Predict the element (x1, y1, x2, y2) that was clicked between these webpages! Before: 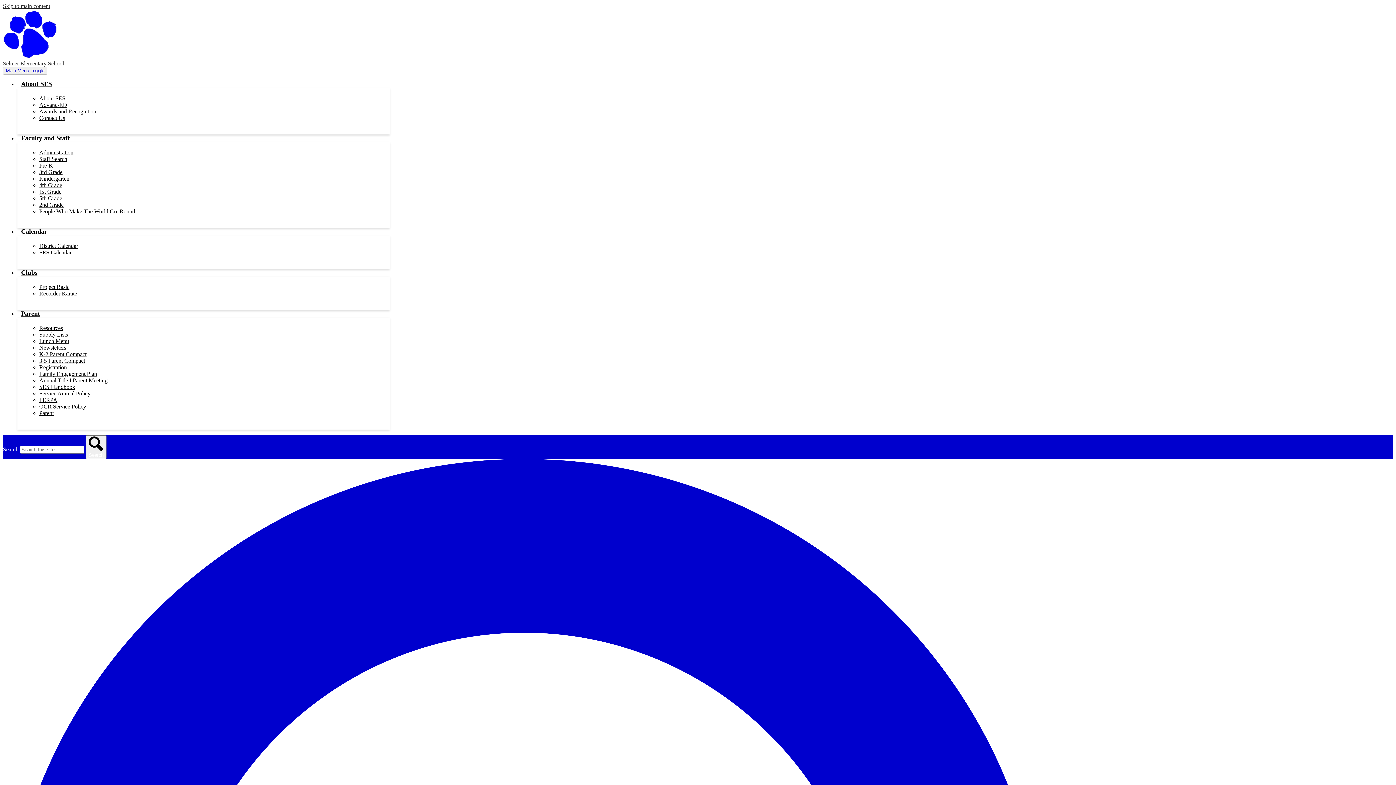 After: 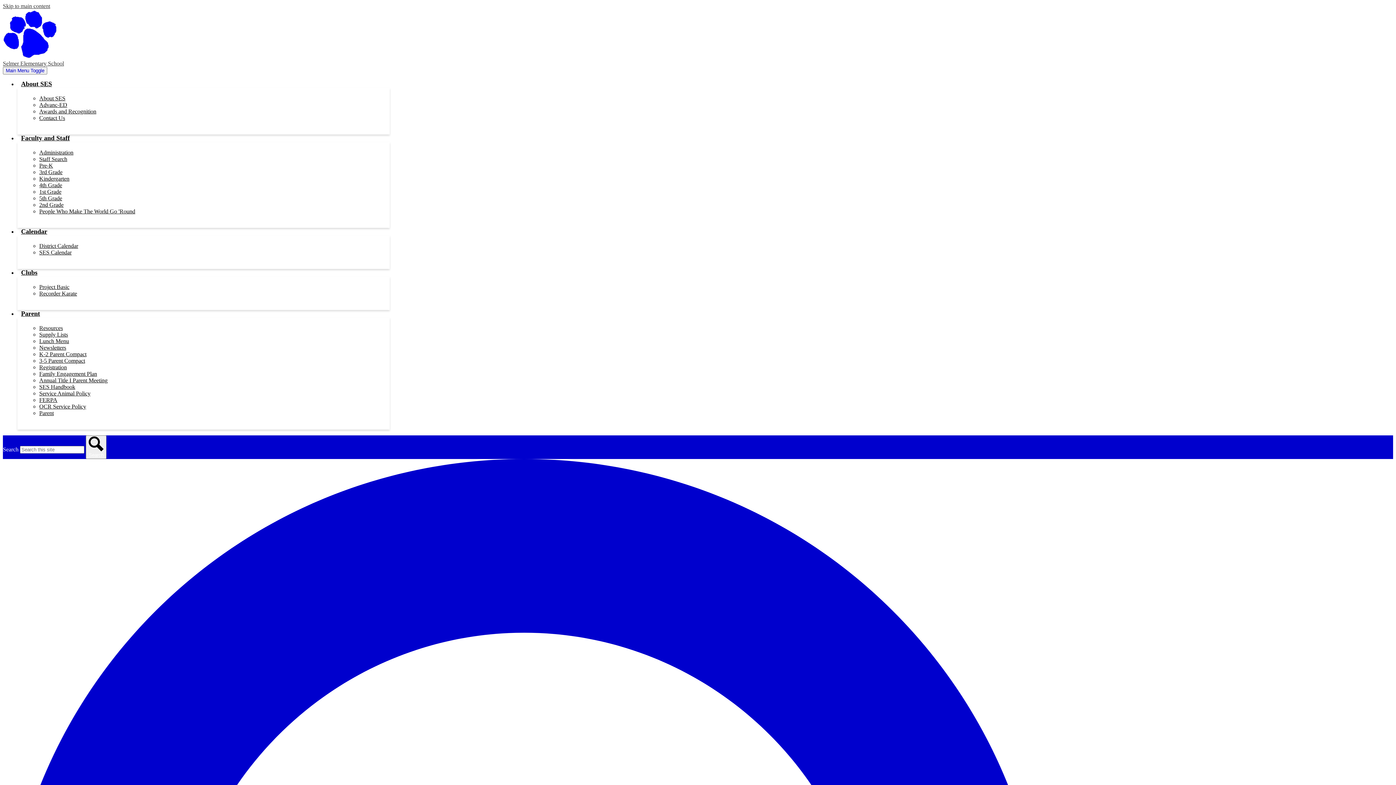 Action: label: SES Handbook bbox: (39, 384, 75, 390)